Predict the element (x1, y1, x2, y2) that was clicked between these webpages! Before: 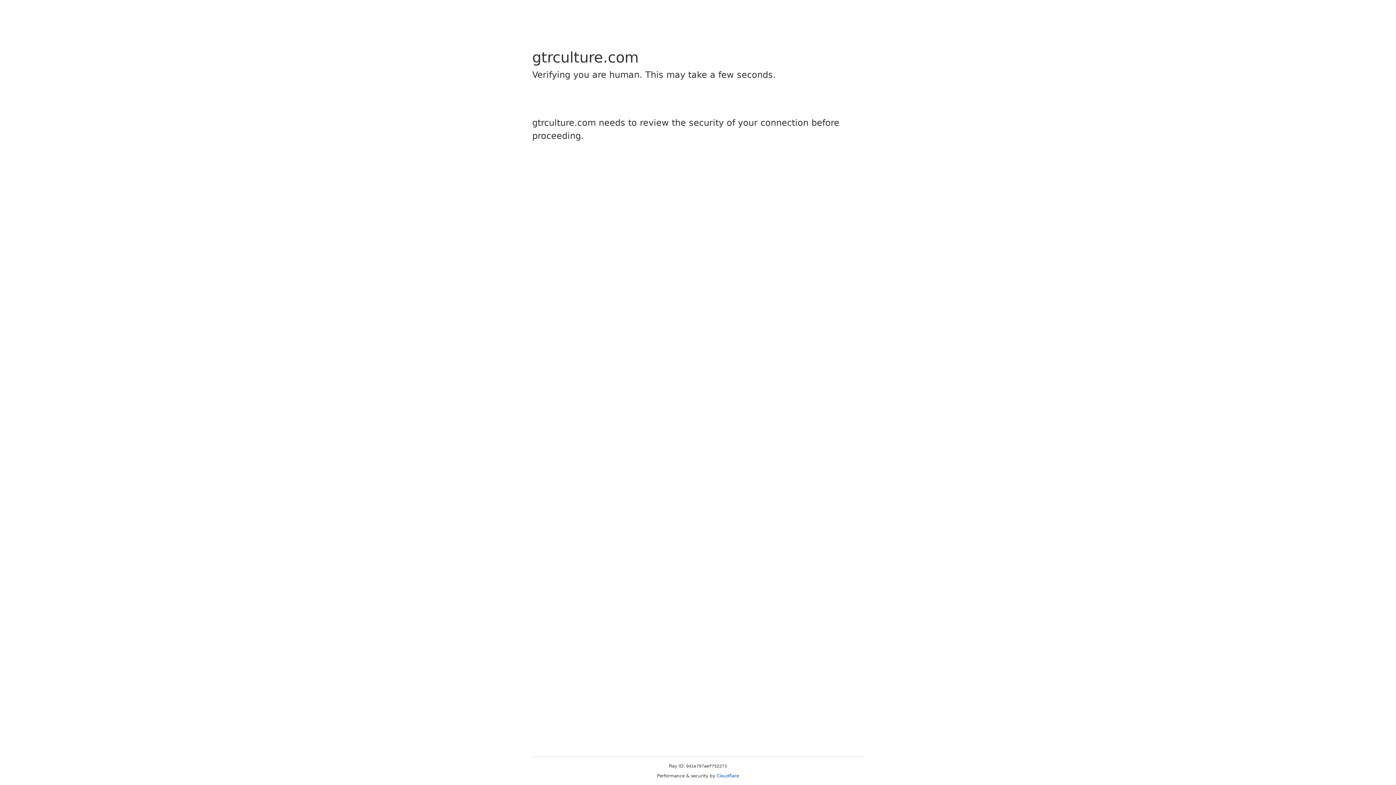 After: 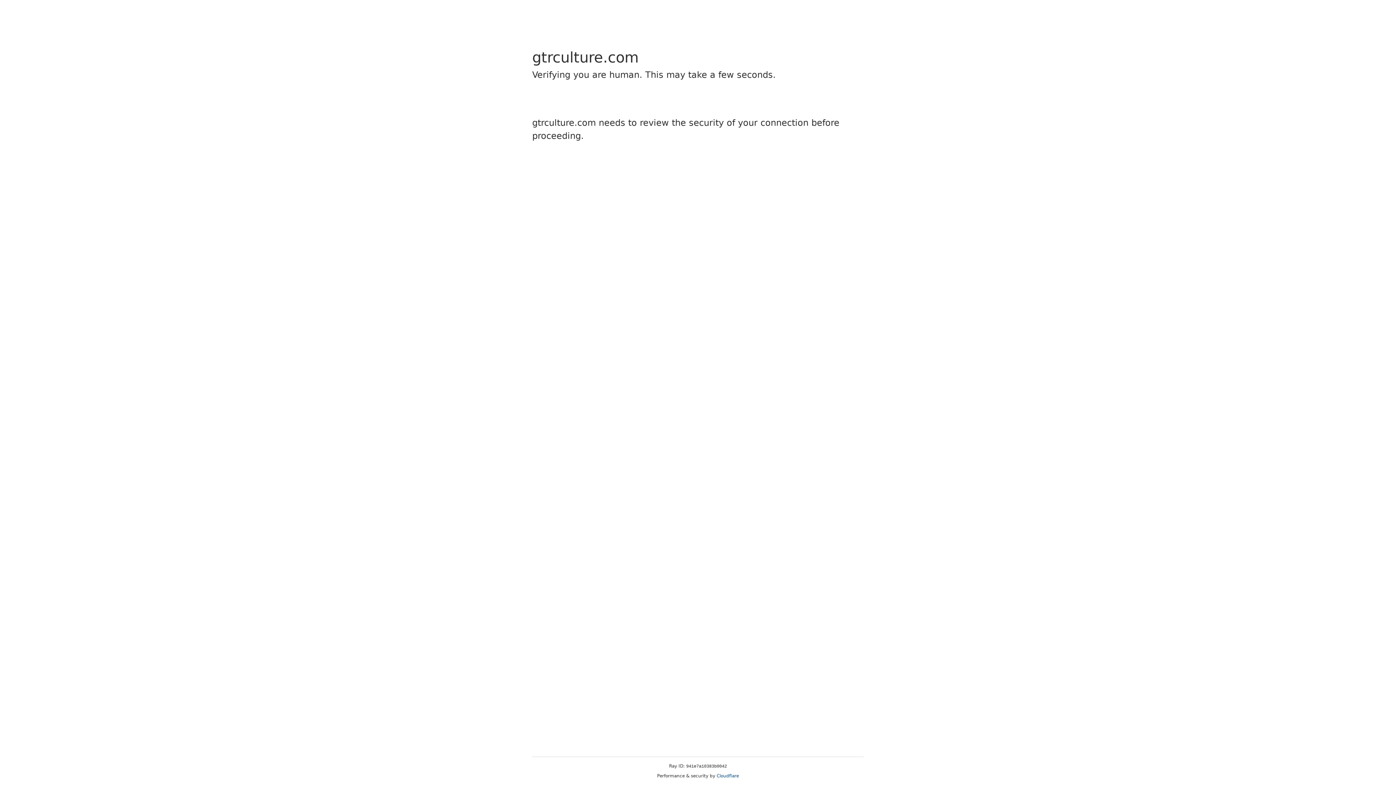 Action: bbox: (716, 773, 739, 778) label: Cloudflare